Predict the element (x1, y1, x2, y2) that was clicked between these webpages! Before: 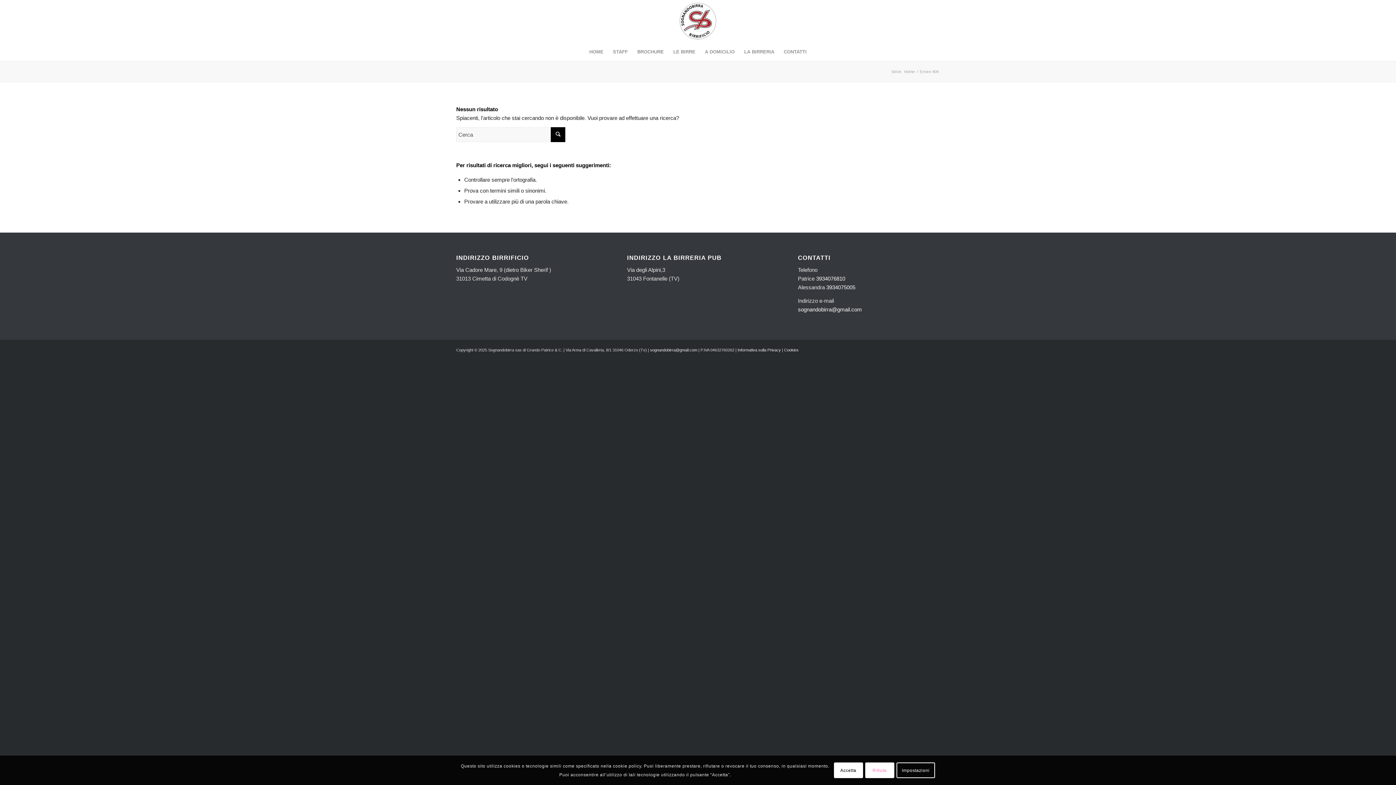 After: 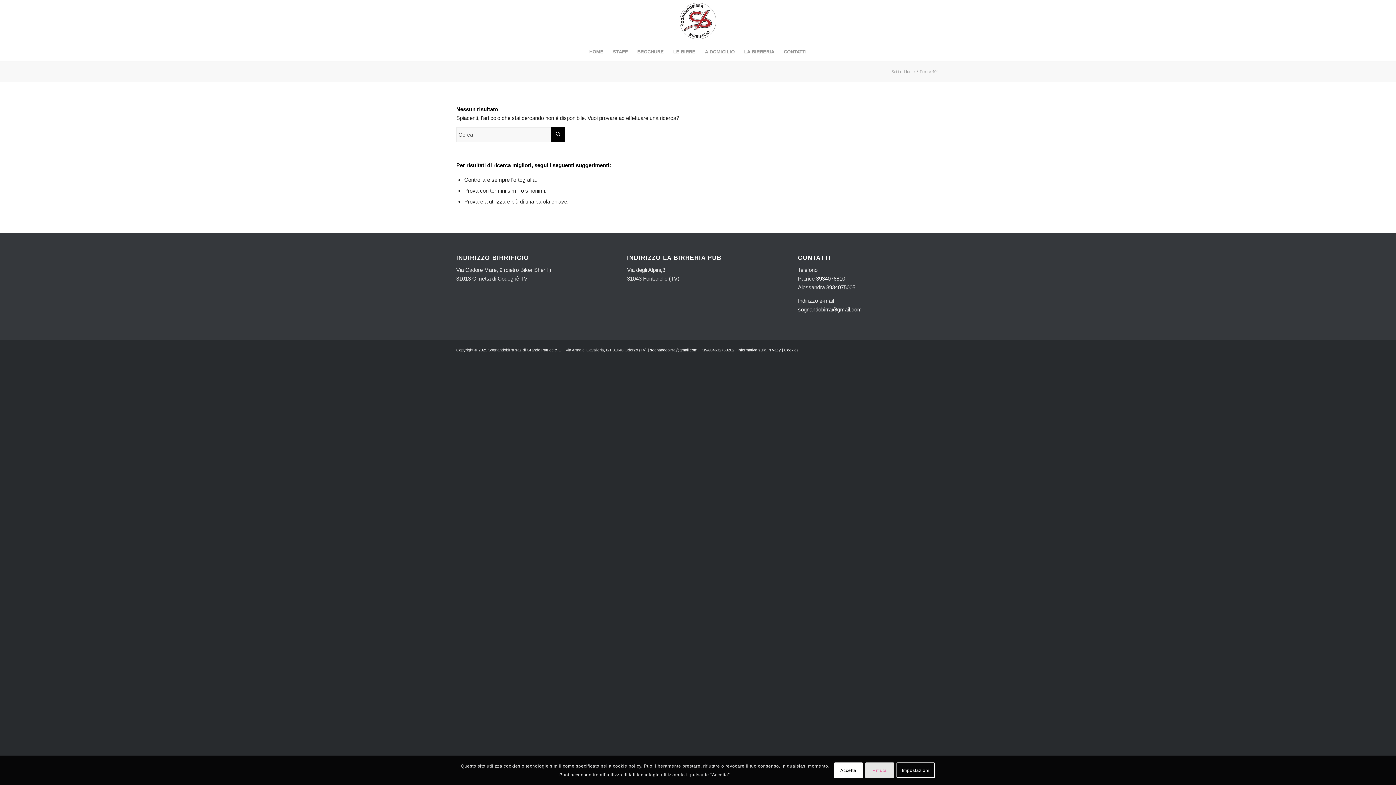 Action: label: Rifiuta bbox: (865, 763, 894, 778)